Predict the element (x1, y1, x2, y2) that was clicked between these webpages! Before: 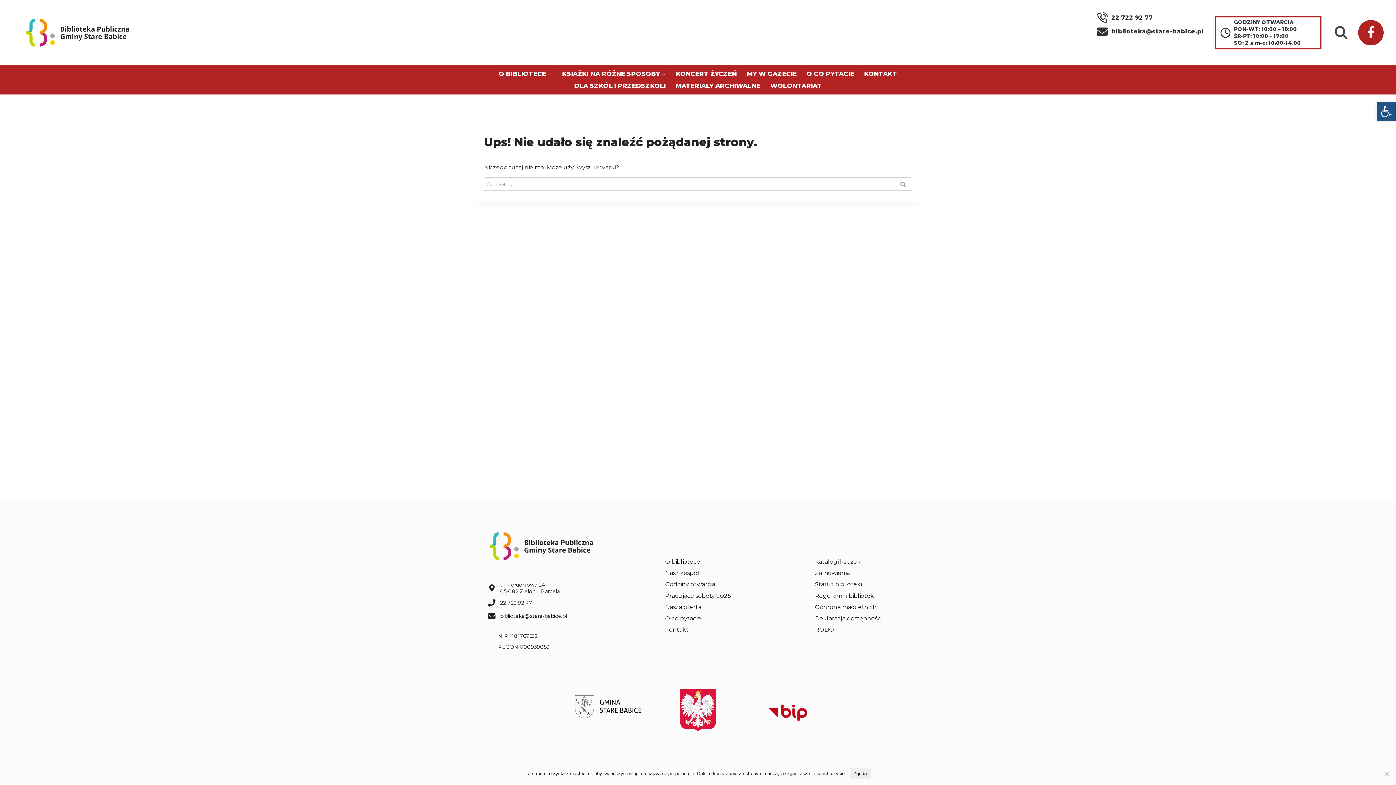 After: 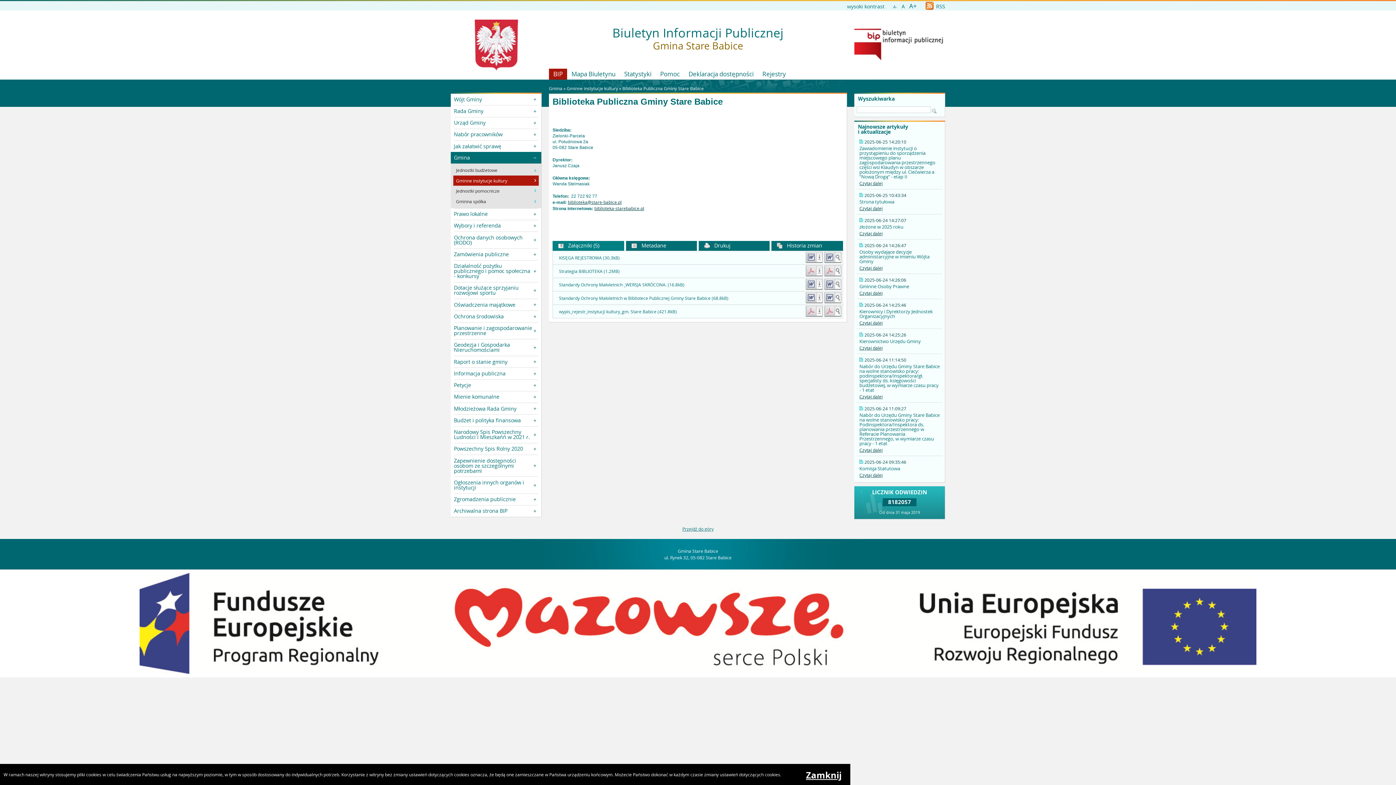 Action: bbox: (748, 689, 827, 733)